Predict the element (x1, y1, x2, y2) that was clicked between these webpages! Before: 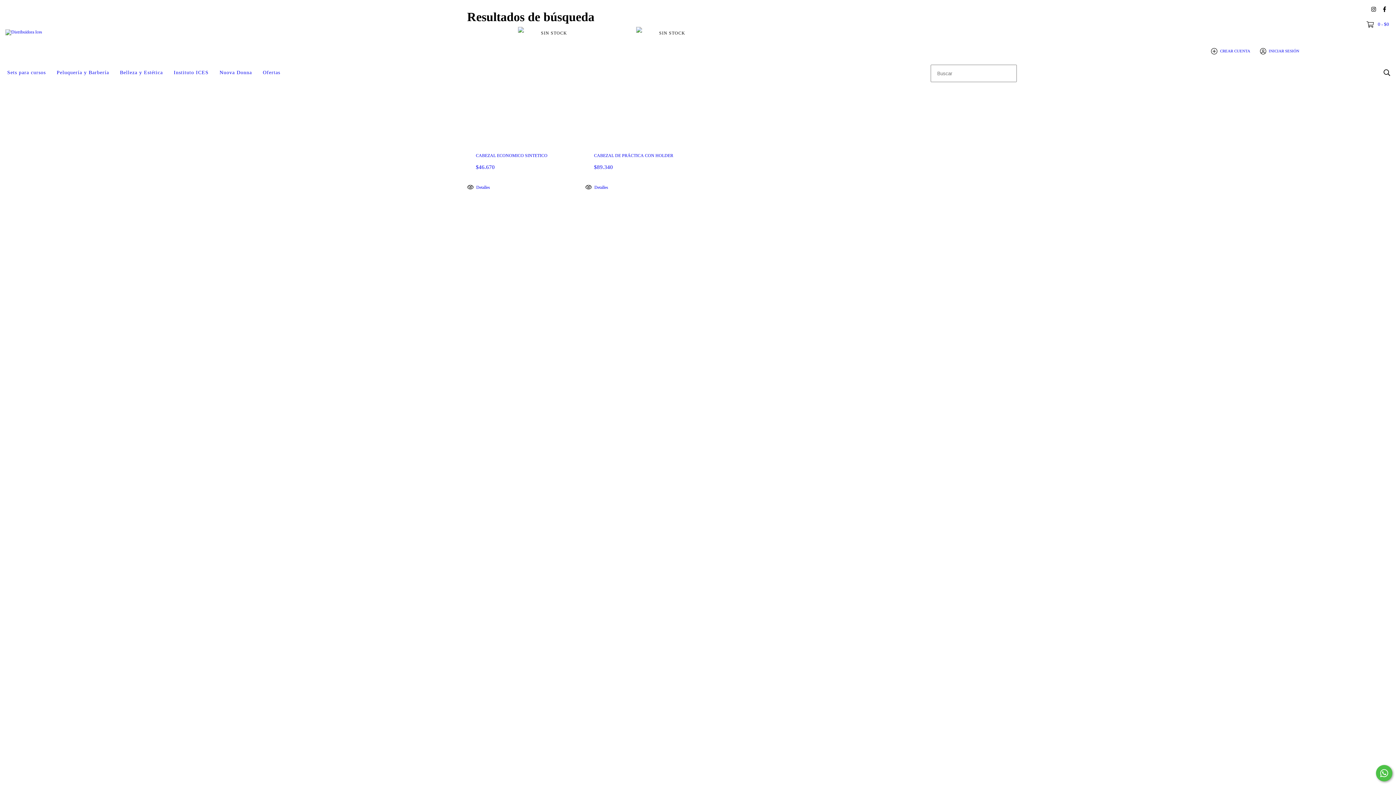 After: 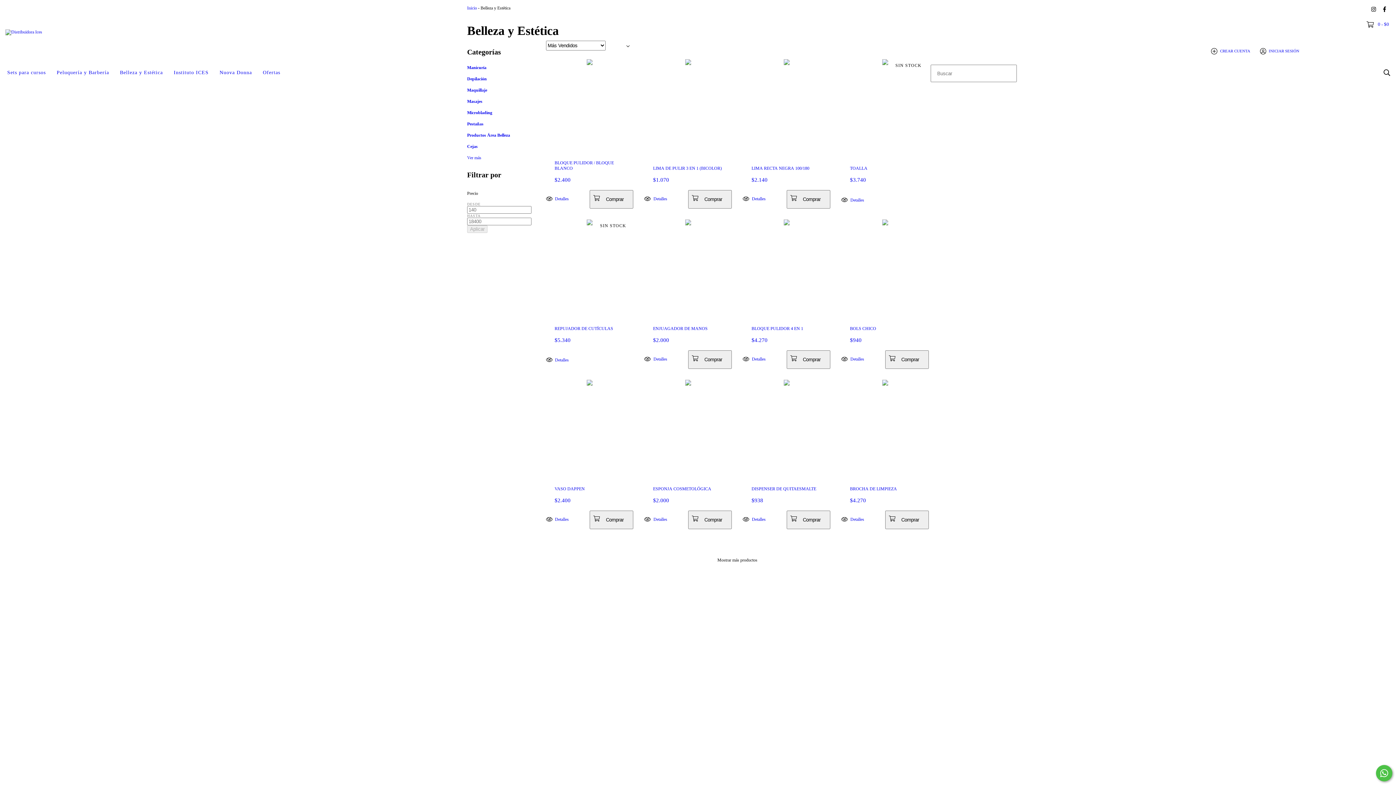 Action: bbox: (114, 64, 168, 80) label: Belleza y Estética